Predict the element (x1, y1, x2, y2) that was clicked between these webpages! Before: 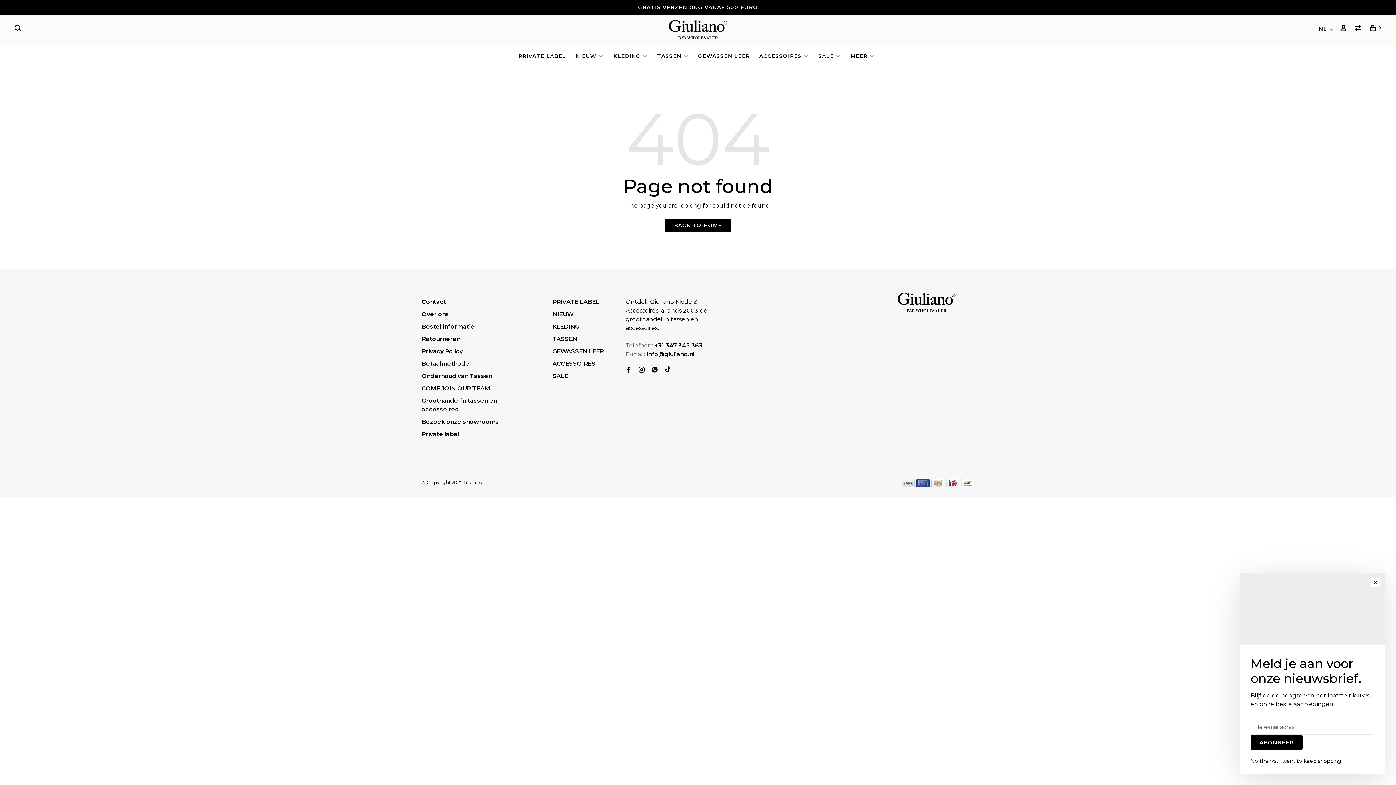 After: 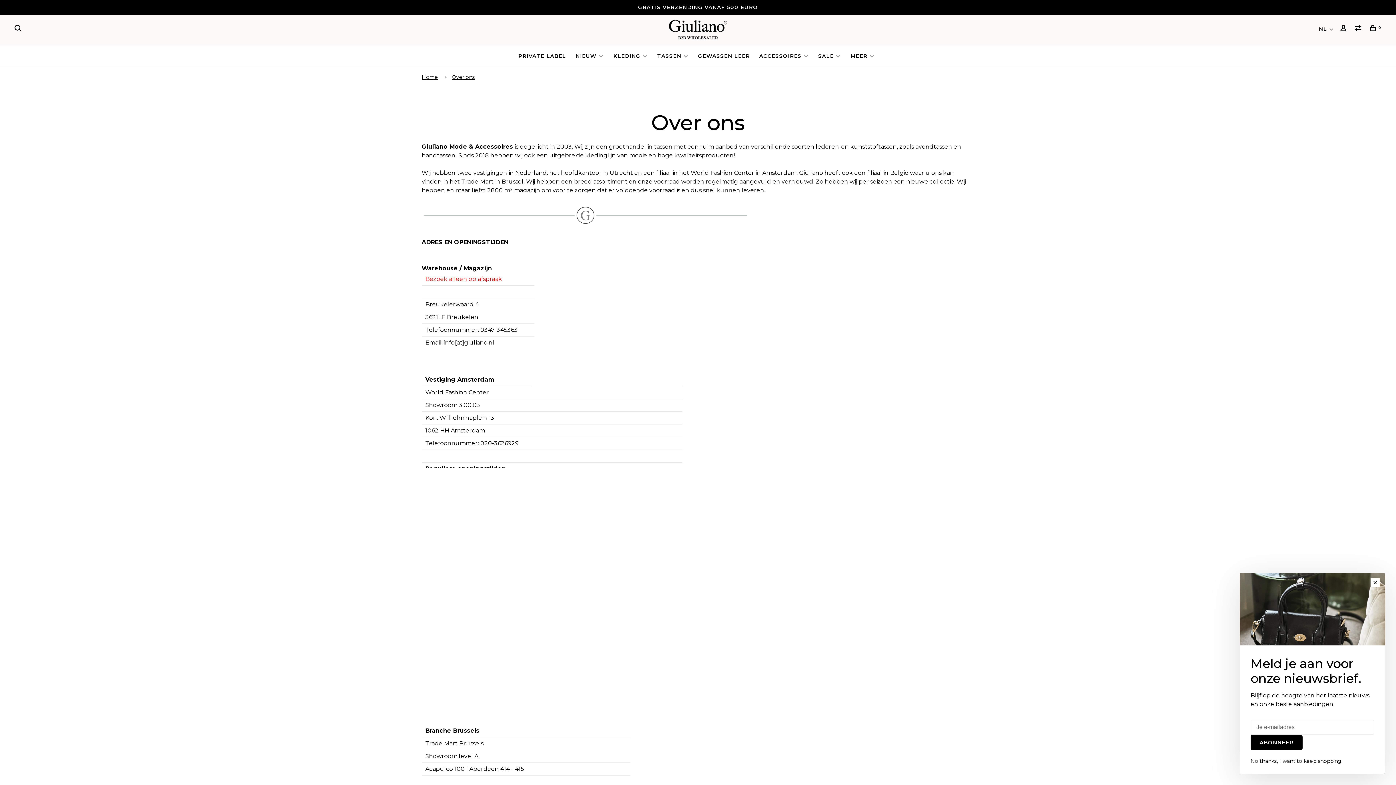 Action: label: Over ons bbox: (421, 310, 449, 317)